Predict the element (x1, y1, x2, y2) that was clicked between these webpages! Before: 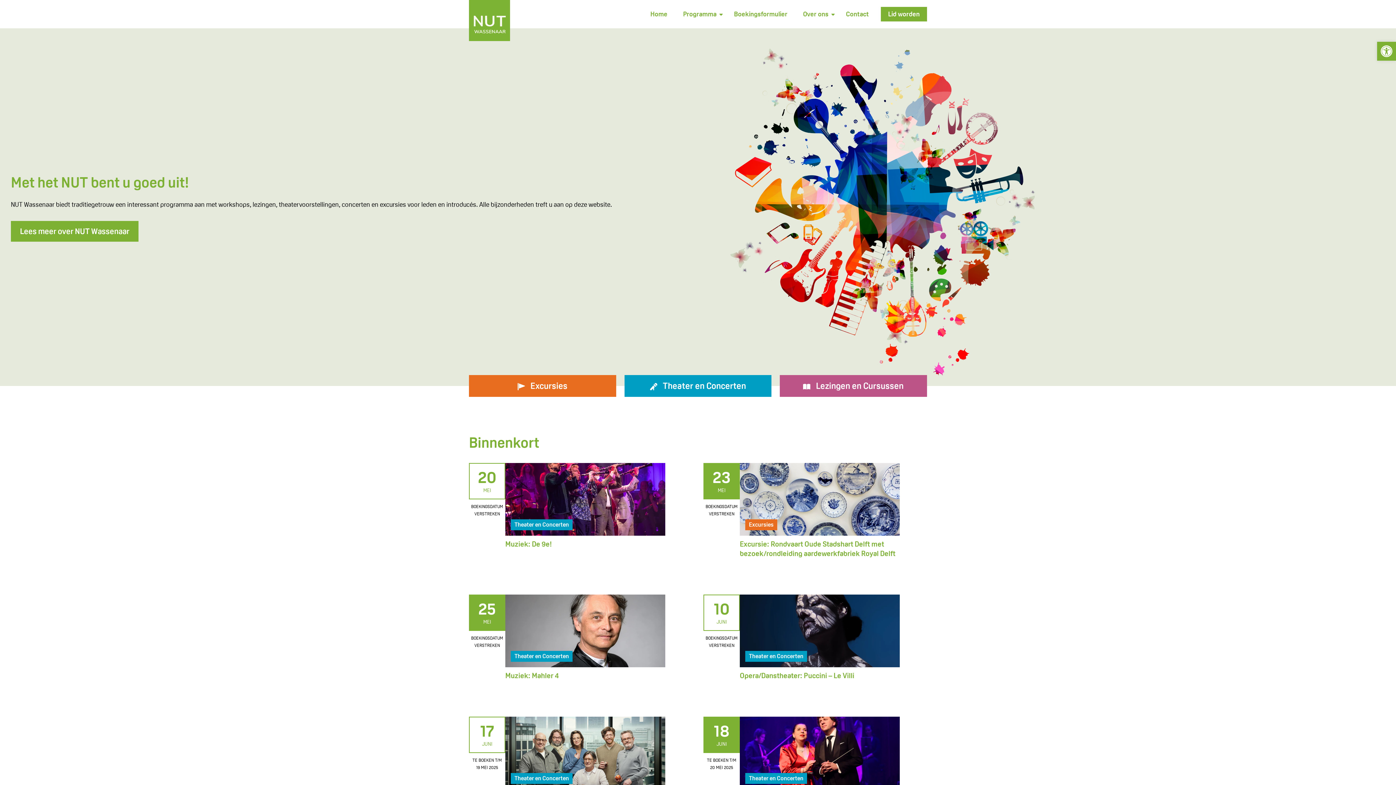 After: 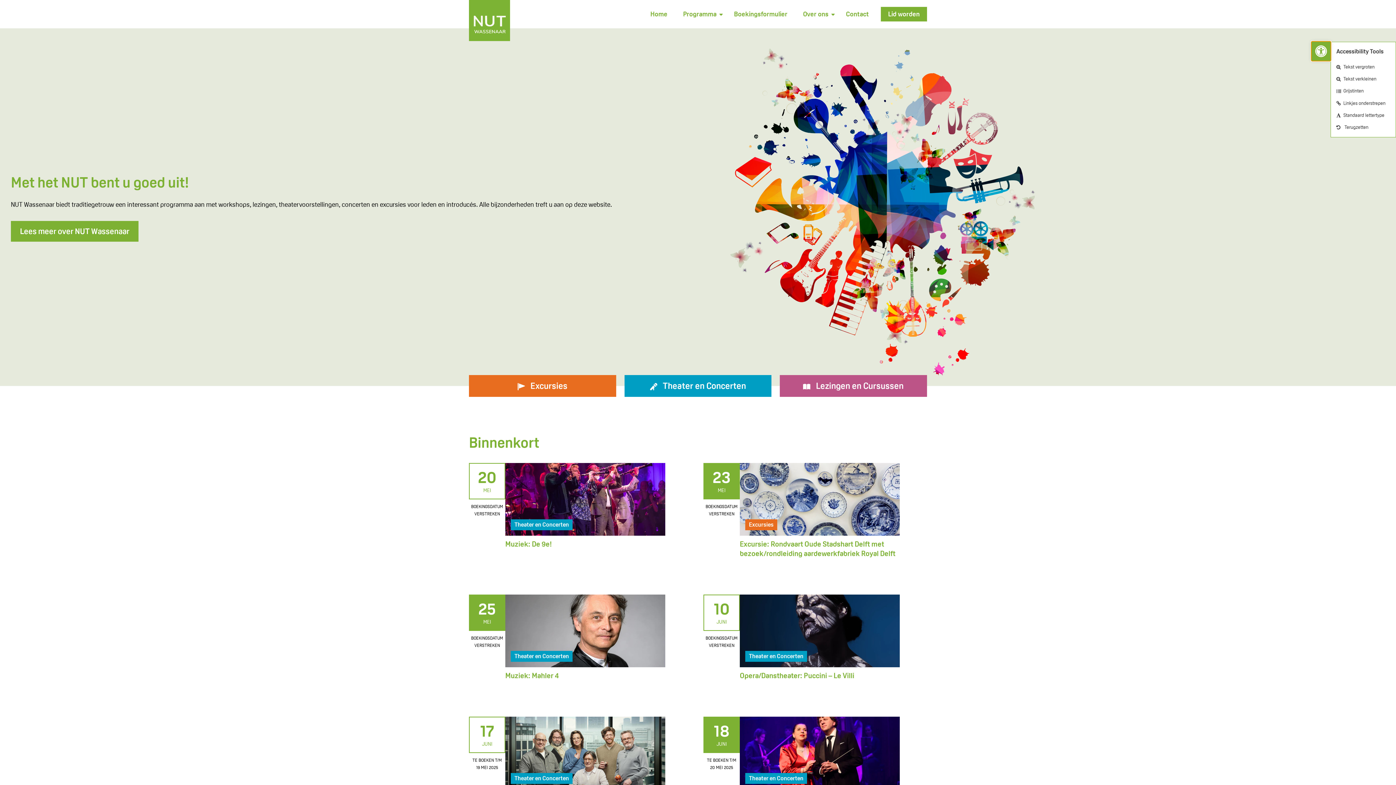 Action: label: Toolbar openen bbox: (1377, 41, 1396, 60)